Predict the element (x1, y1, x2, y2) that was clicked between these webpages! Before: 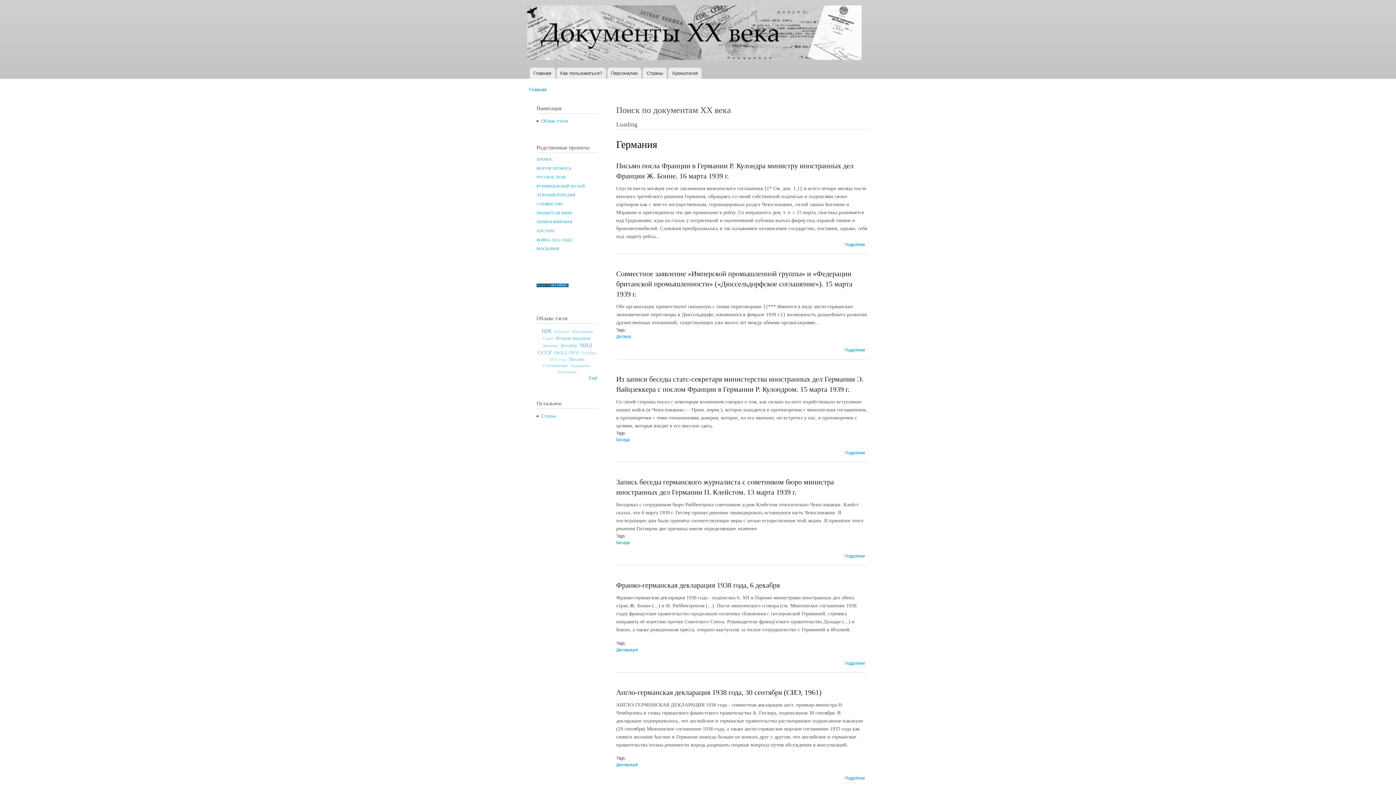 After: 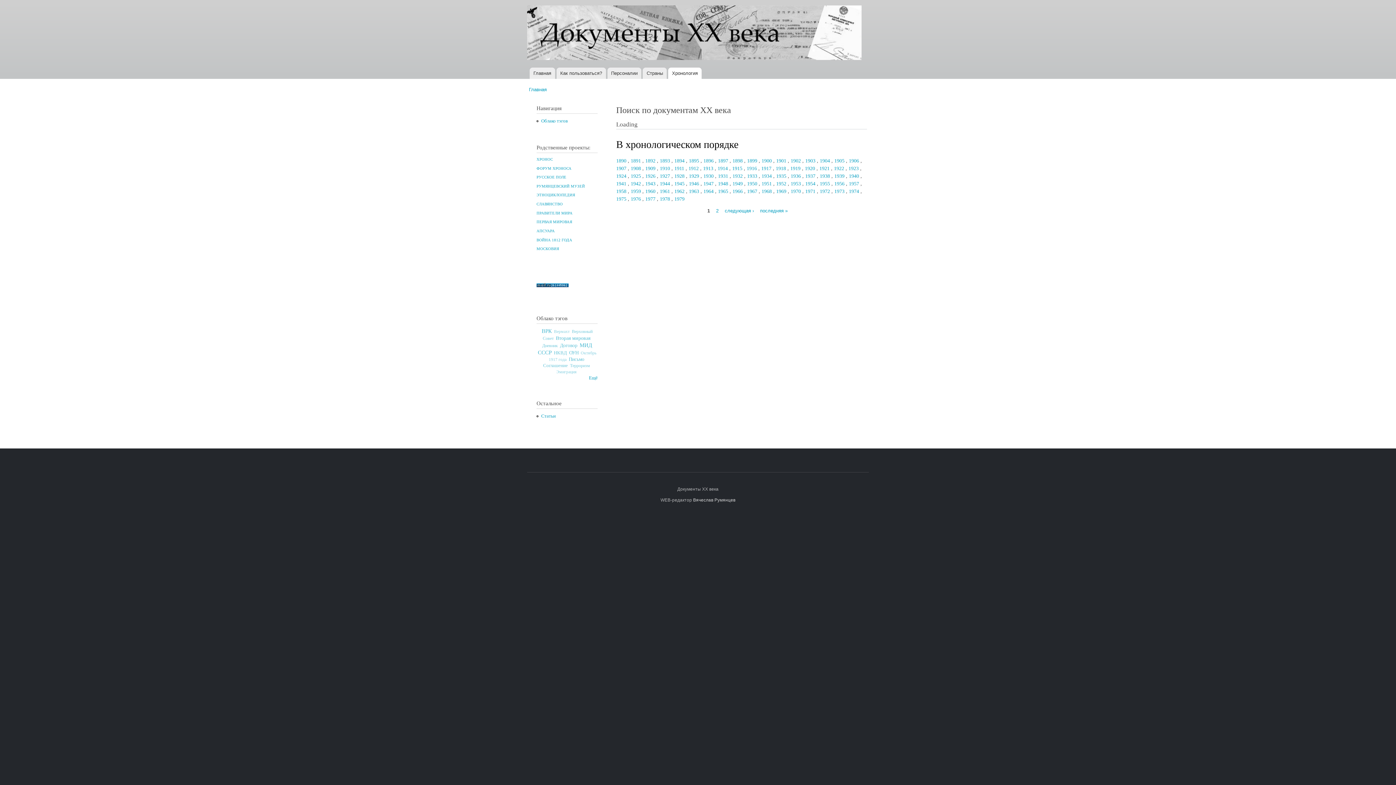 Action: label: Хронология bbox: (668, 67, 701, 78)